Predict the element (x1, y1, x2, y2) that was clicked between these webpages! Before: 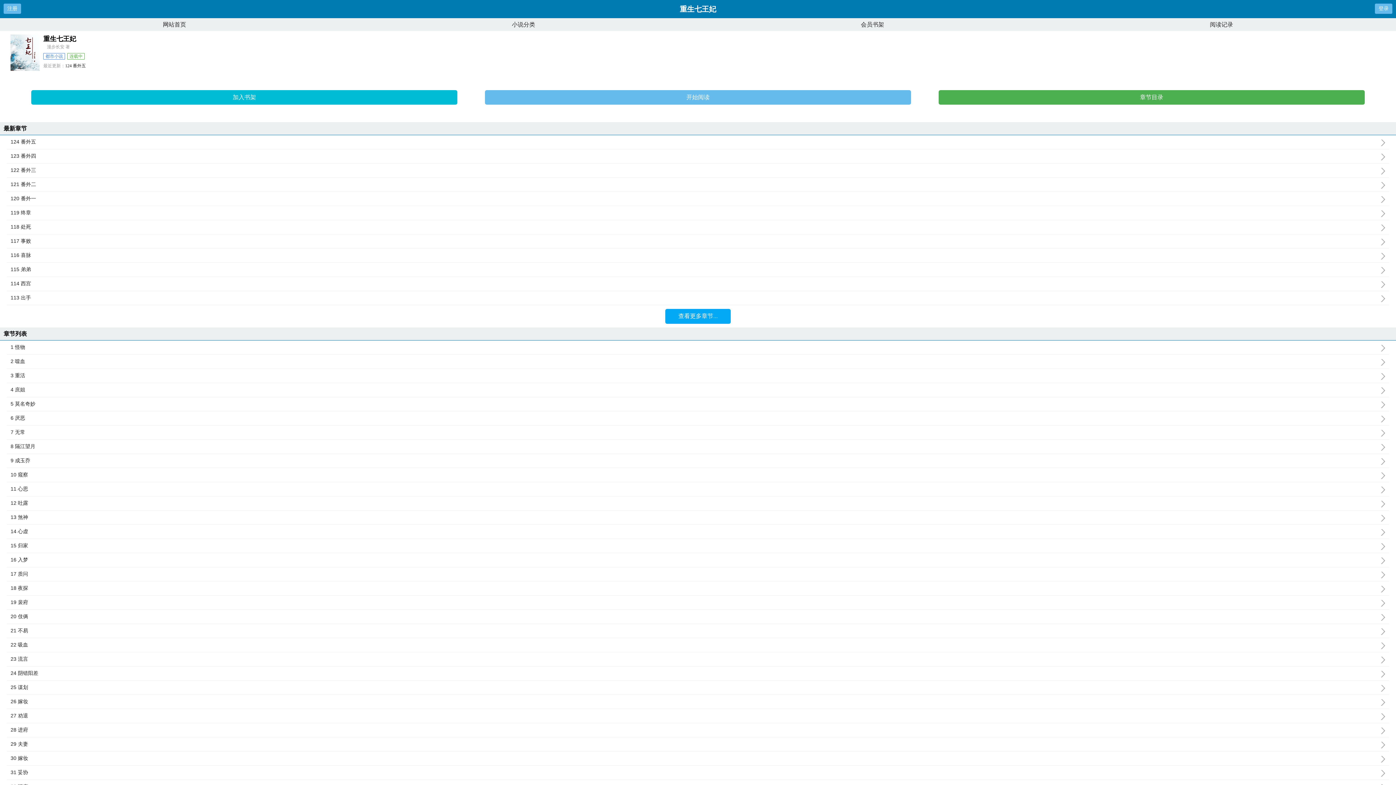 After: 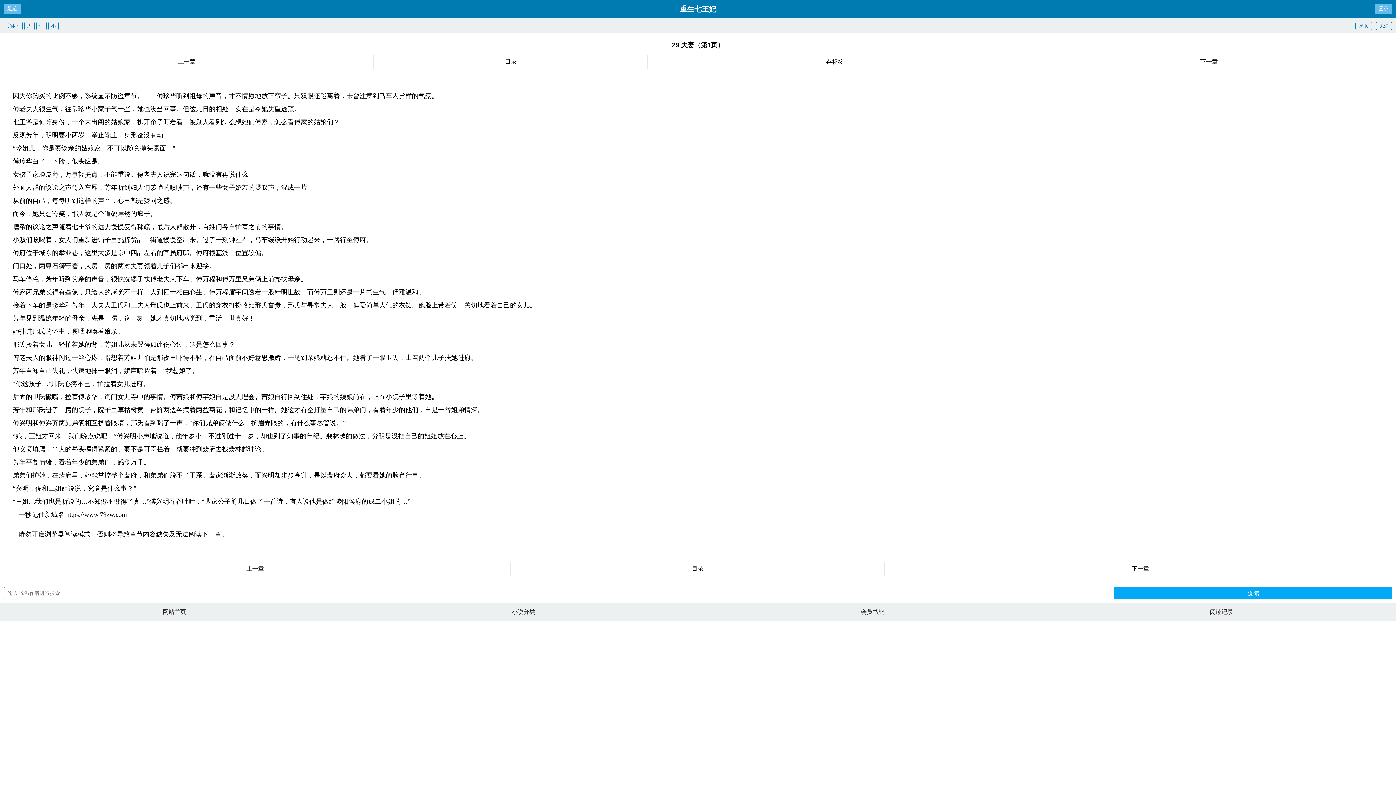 Action: label: 29 夫妻 bbox: (10, 741, 1389, 748)